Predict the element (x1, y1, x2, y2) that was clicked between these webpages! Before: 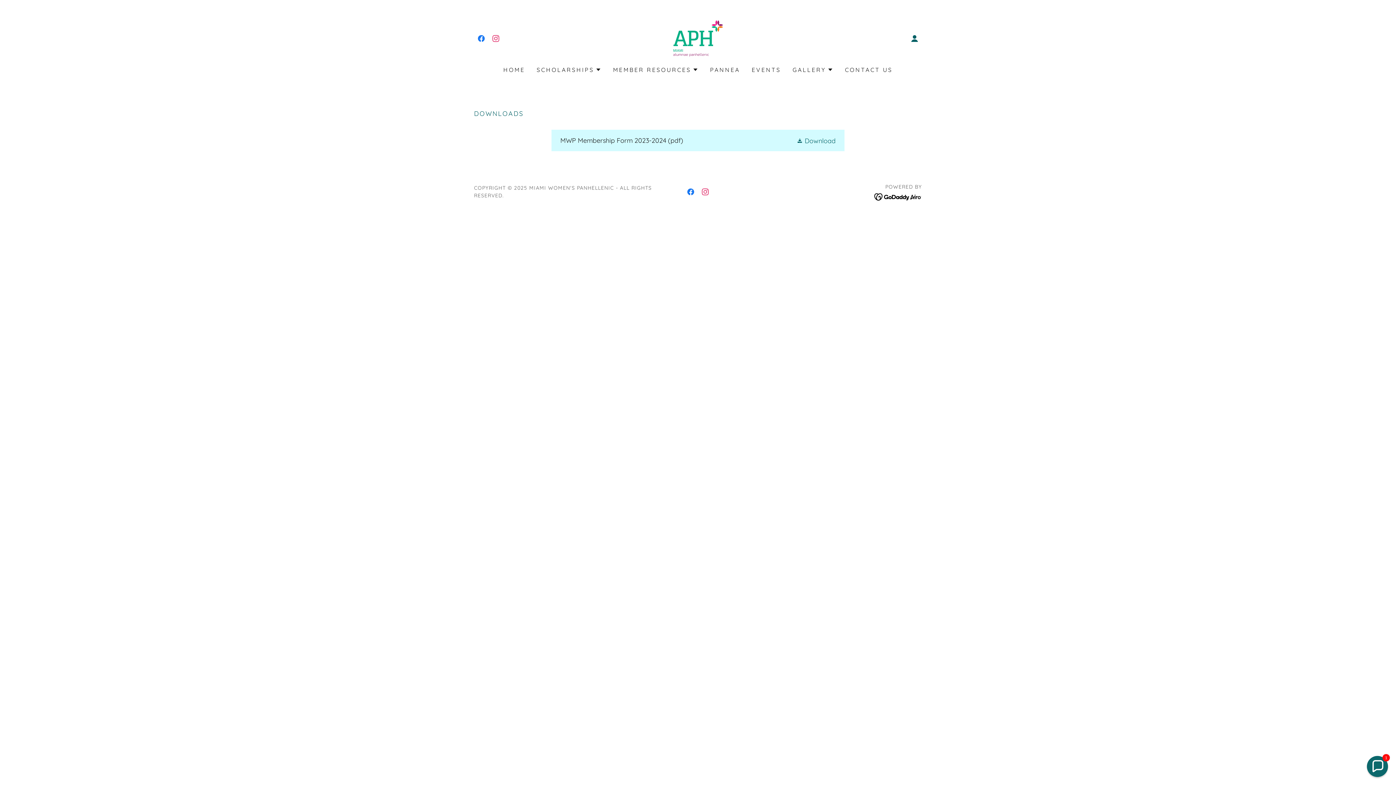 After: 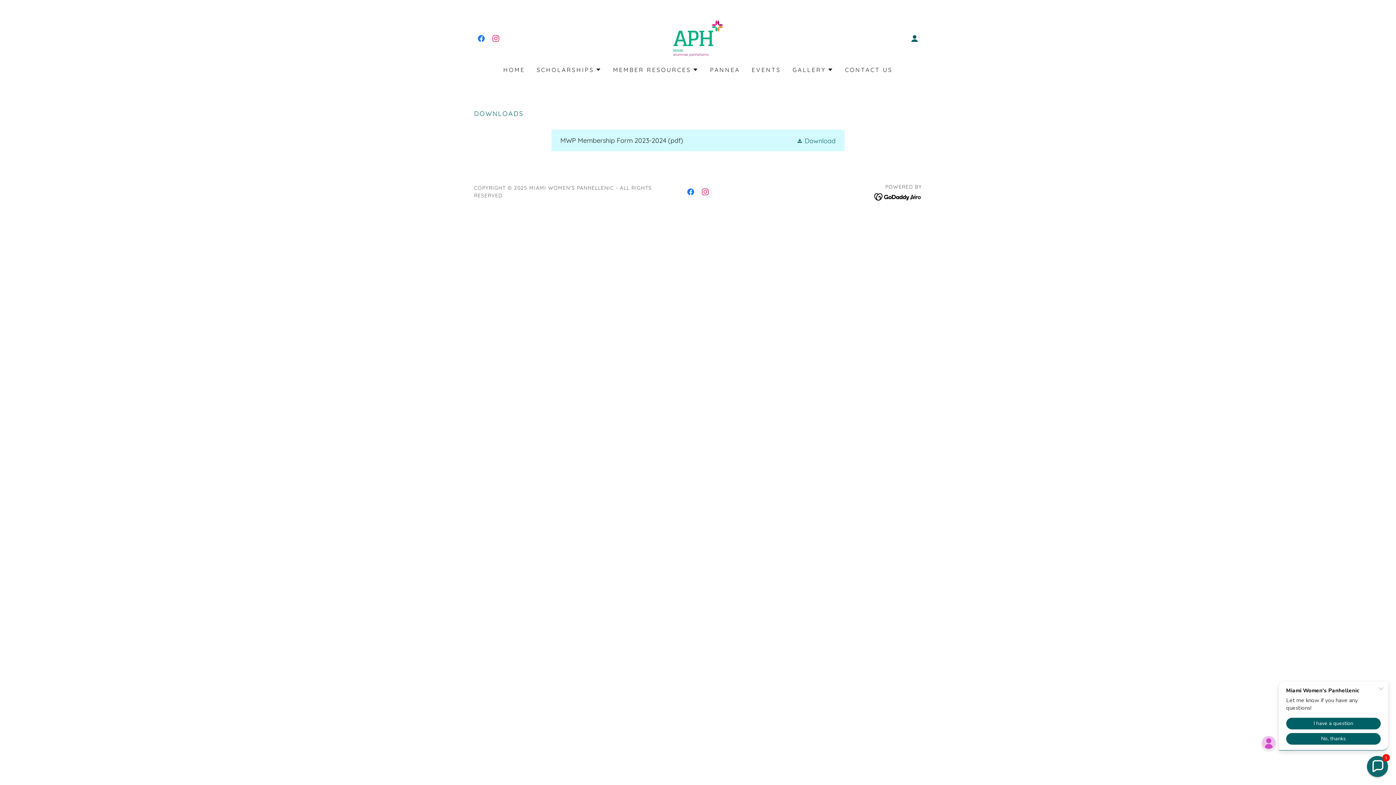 Action: bbox: (874, 192, 922, 200)